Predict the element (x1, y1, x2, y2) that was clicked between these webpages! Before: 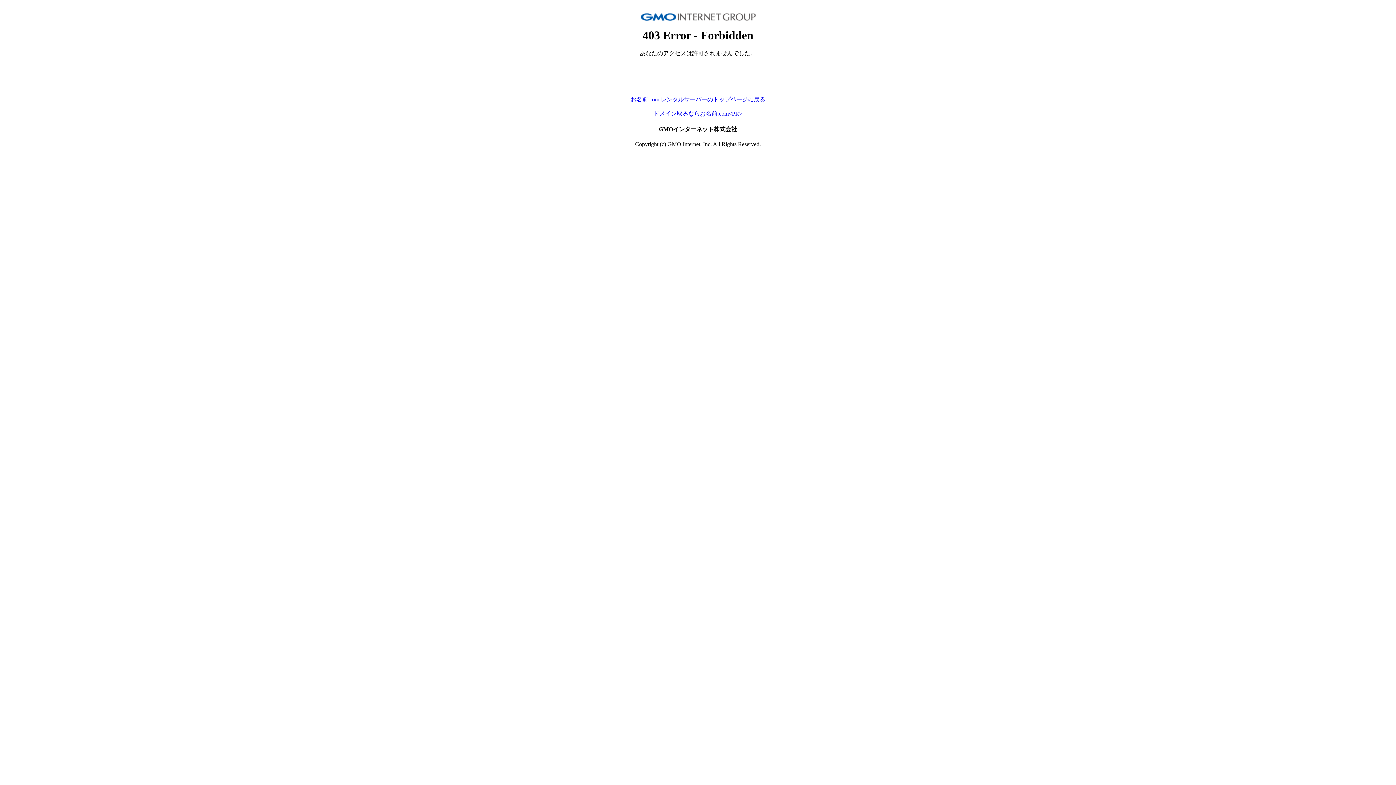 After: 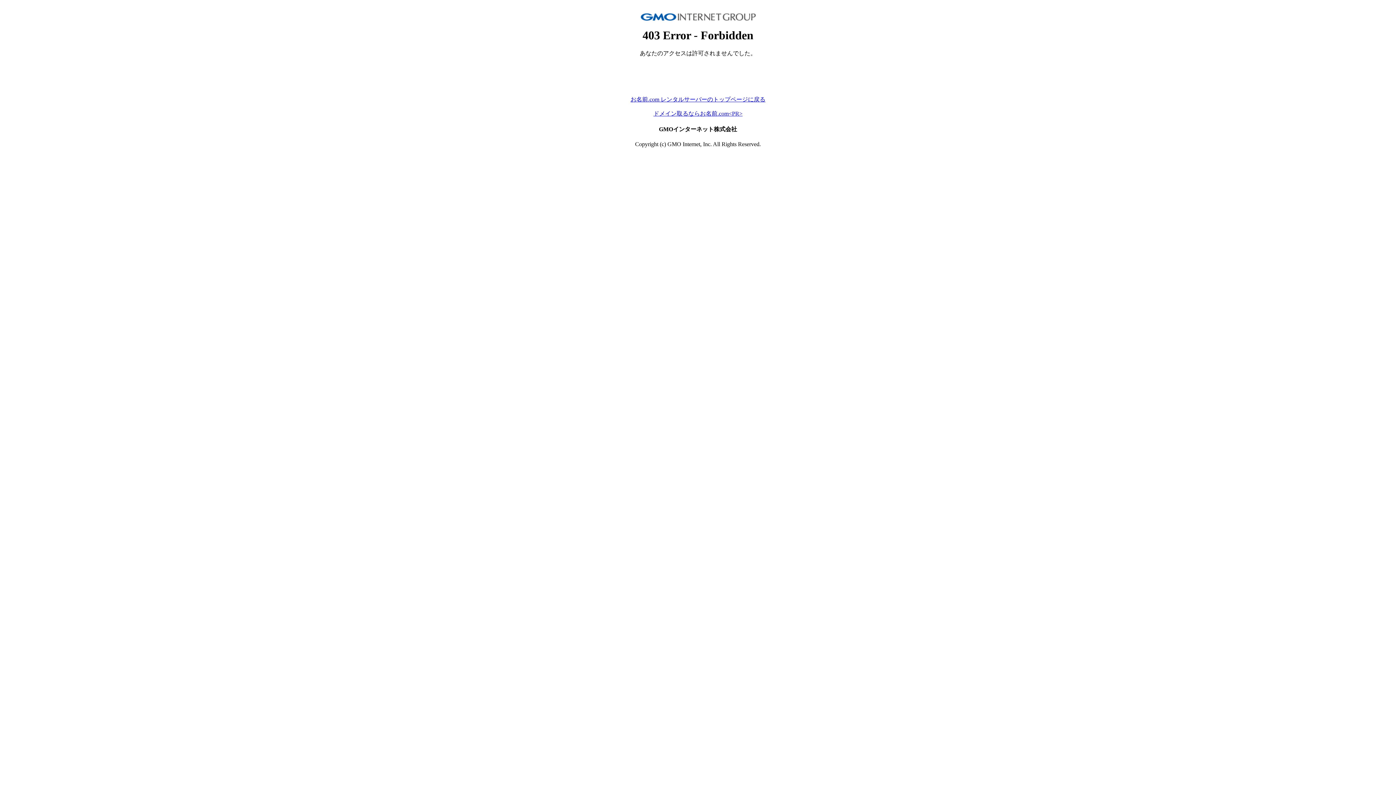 Action: bbox: (653, 110, 742, 116) label: ドメイン取るならお名前.com<PR>